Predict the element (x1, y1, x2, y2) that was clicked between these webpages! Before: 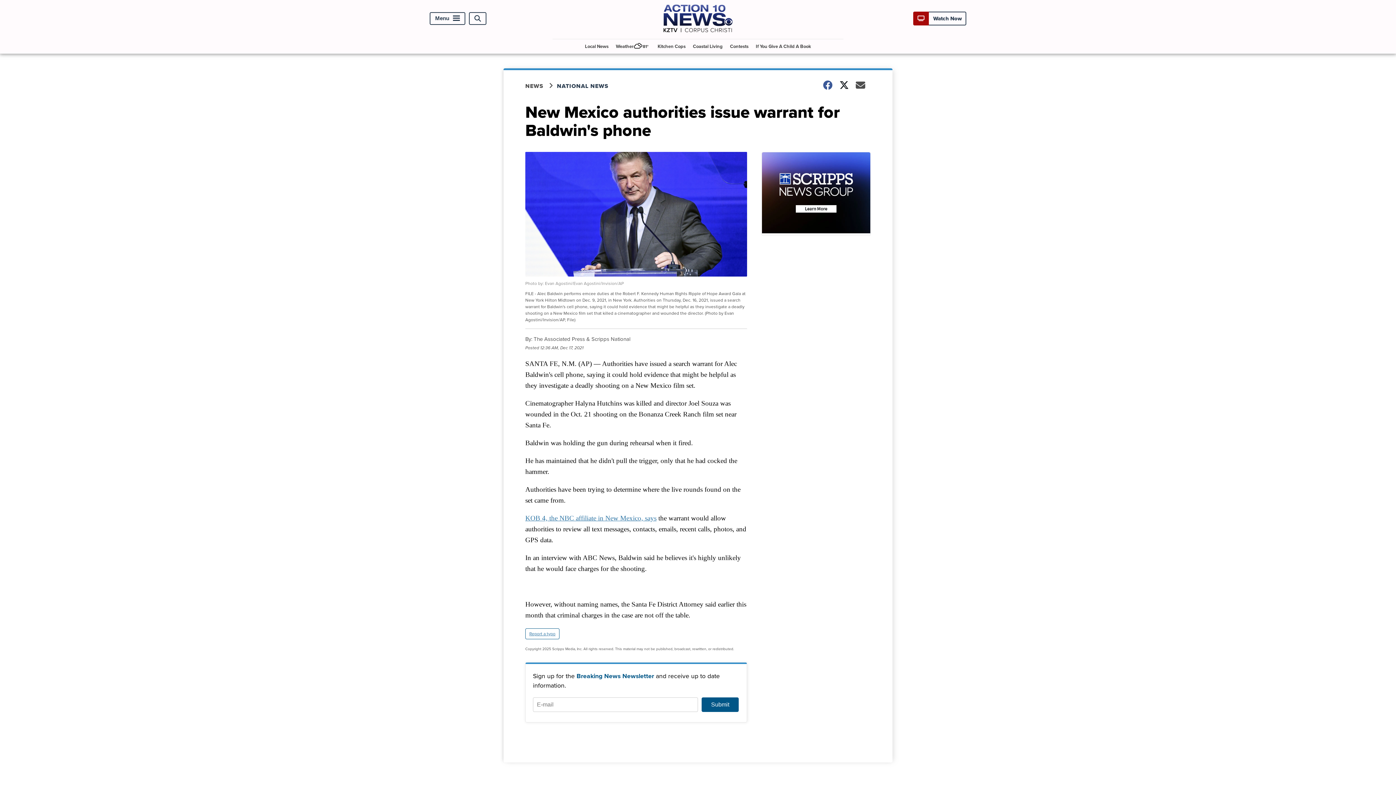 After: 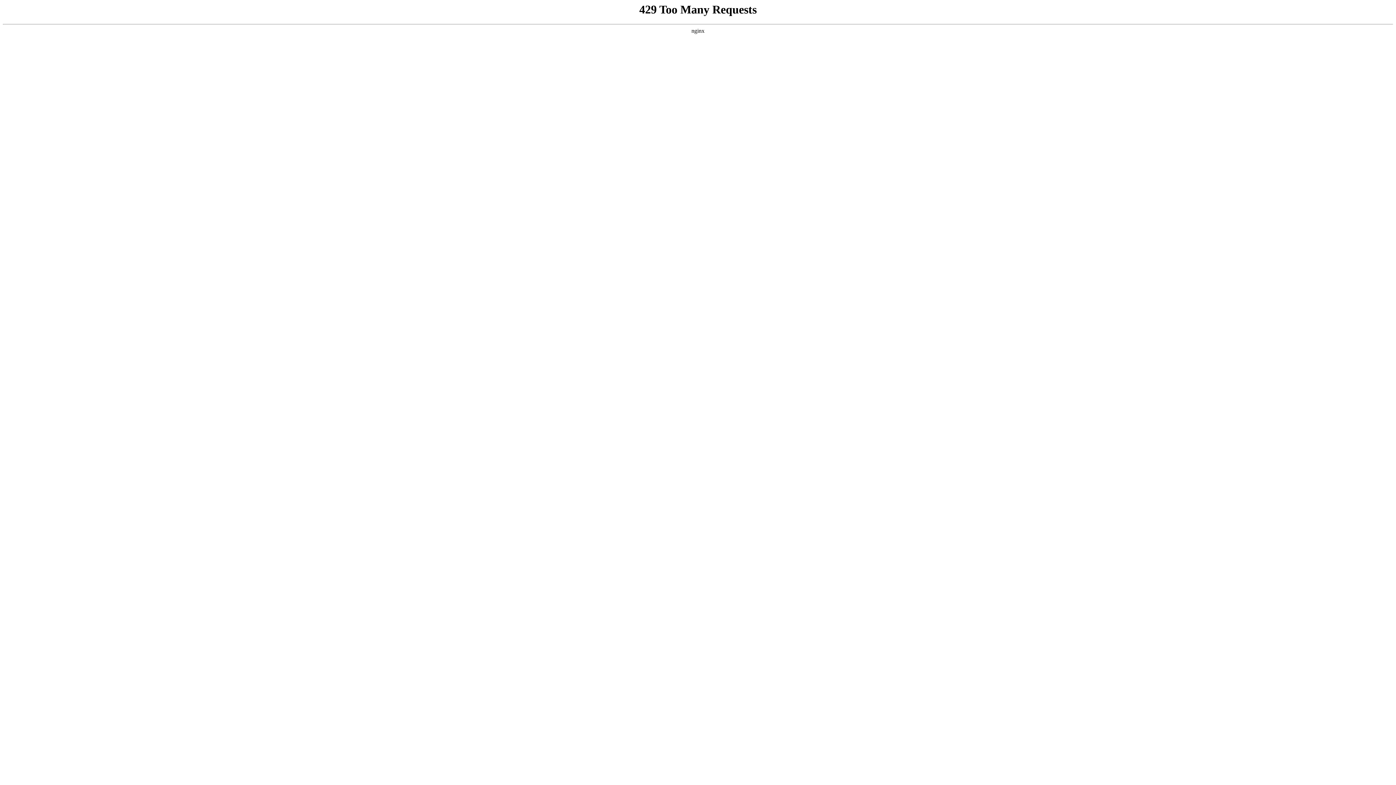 Action: bbox: (761, 151, 870, 236)